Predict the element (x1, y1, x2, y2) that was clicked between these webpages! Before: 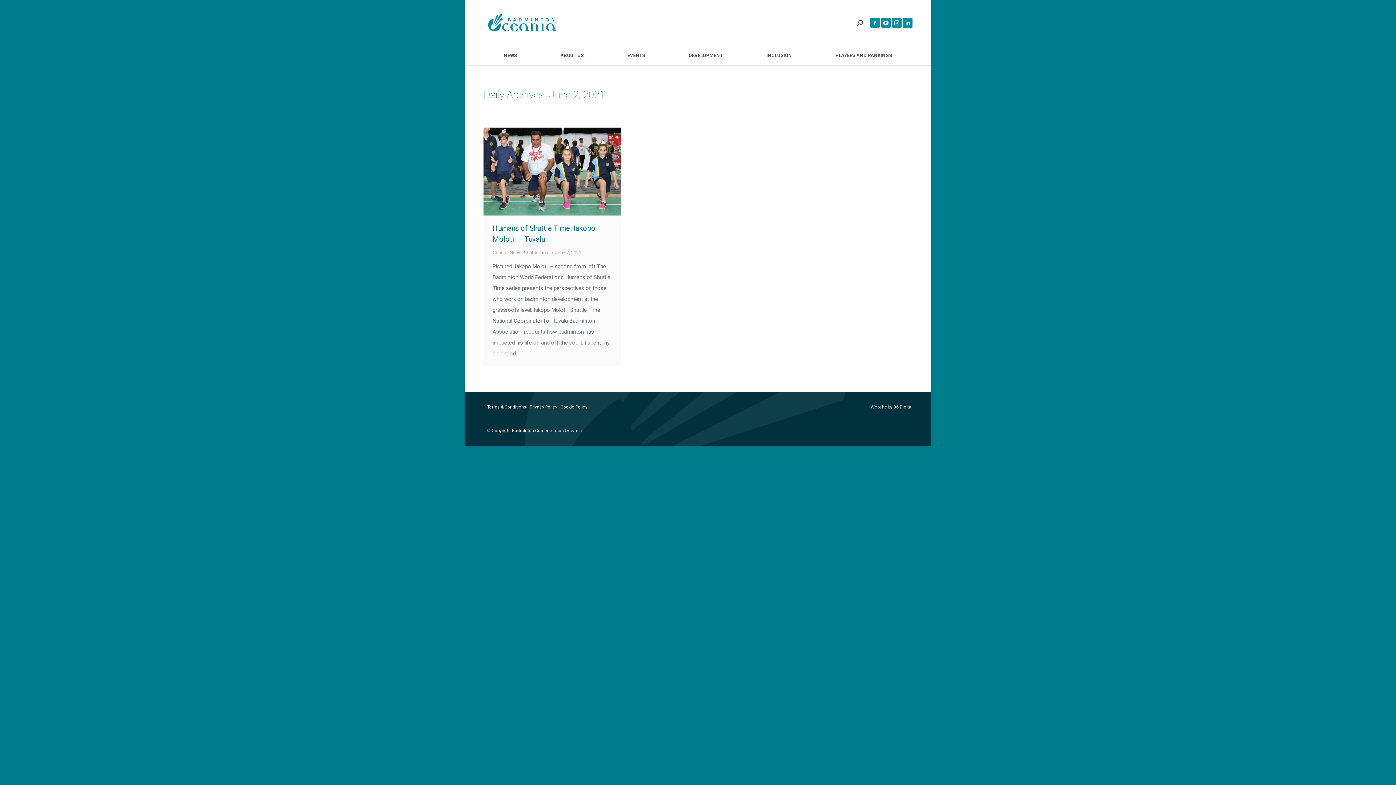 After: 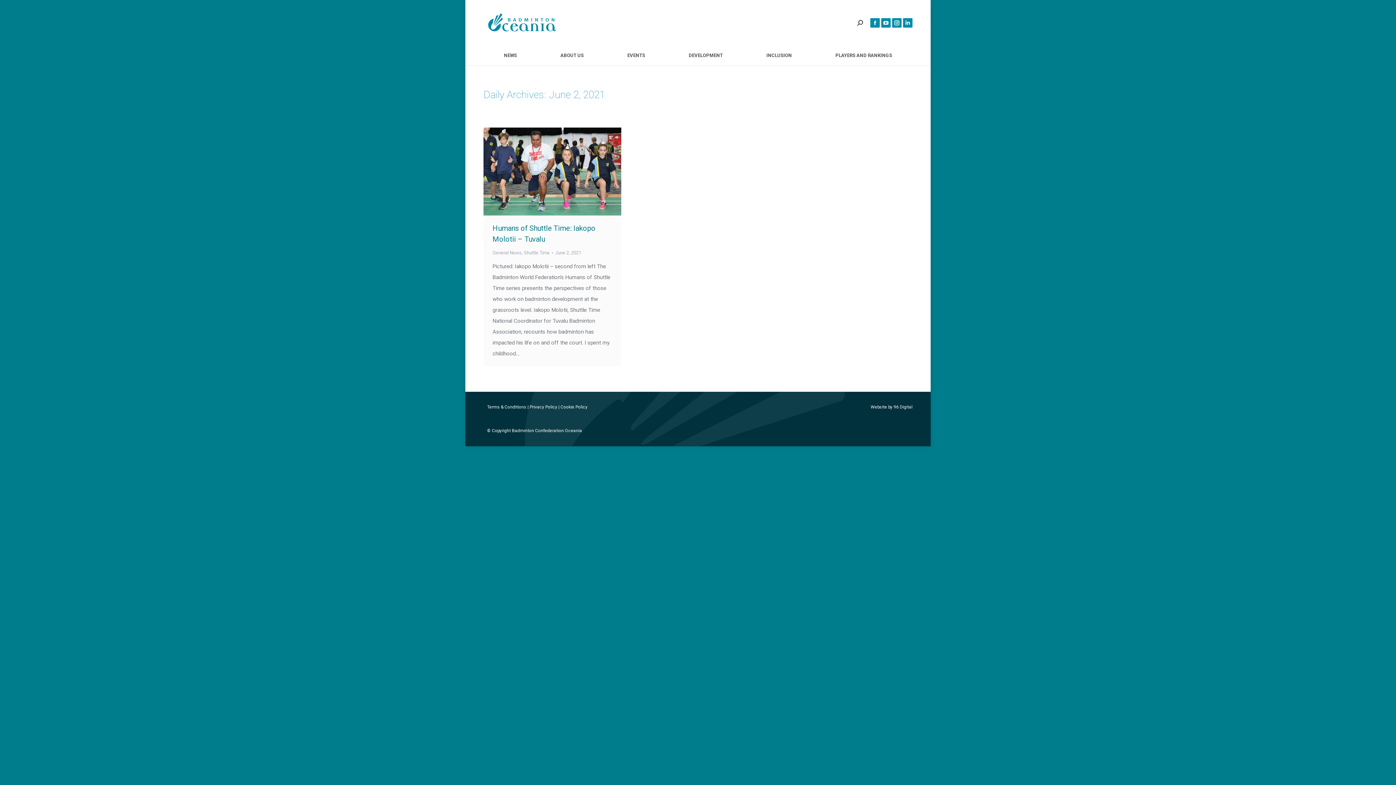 Action: label: June 2, 2021 bbox: (555, 248, 581, 257)